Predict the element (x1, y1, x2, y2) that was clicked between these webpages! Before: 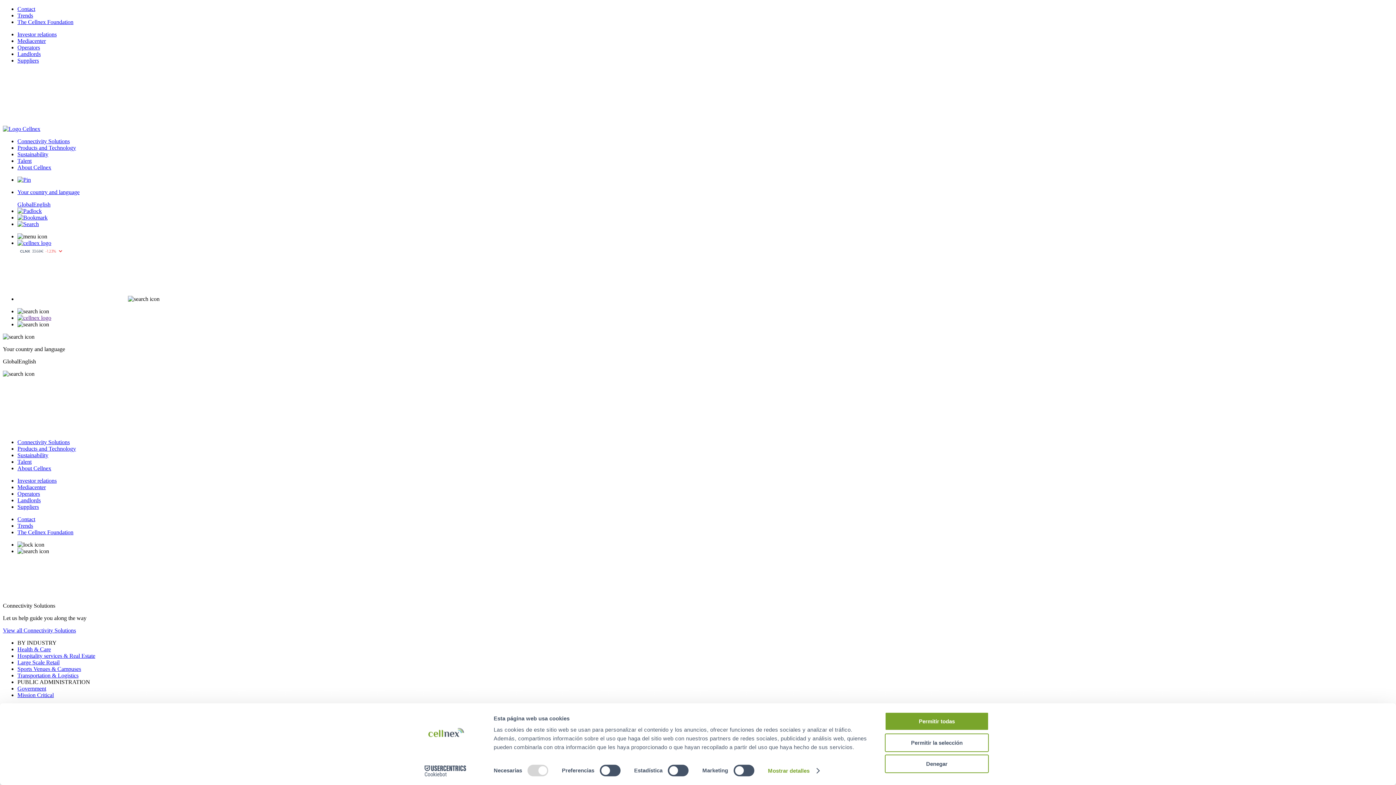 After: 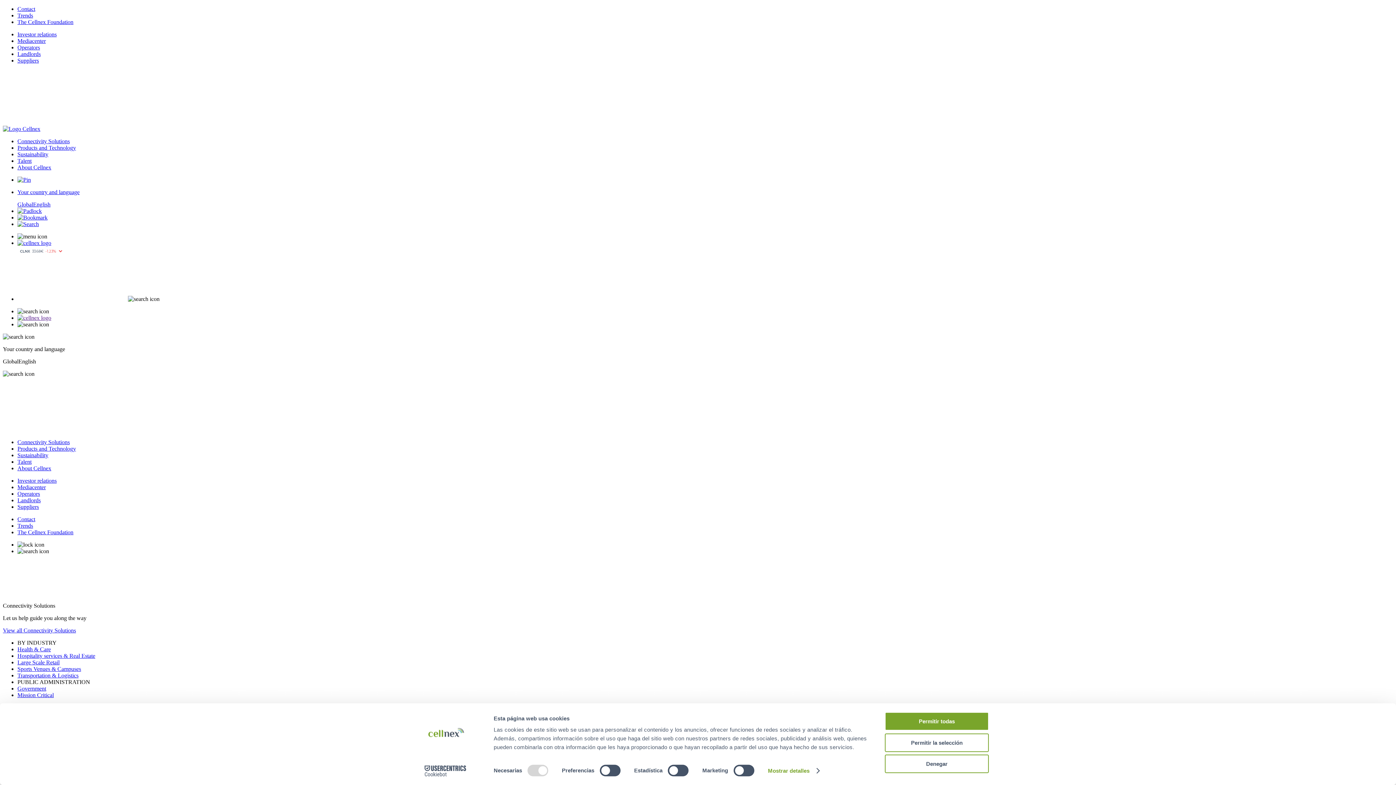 Action: label: View all Connectivity Solutions bbox: (2, 627, 76, 633)